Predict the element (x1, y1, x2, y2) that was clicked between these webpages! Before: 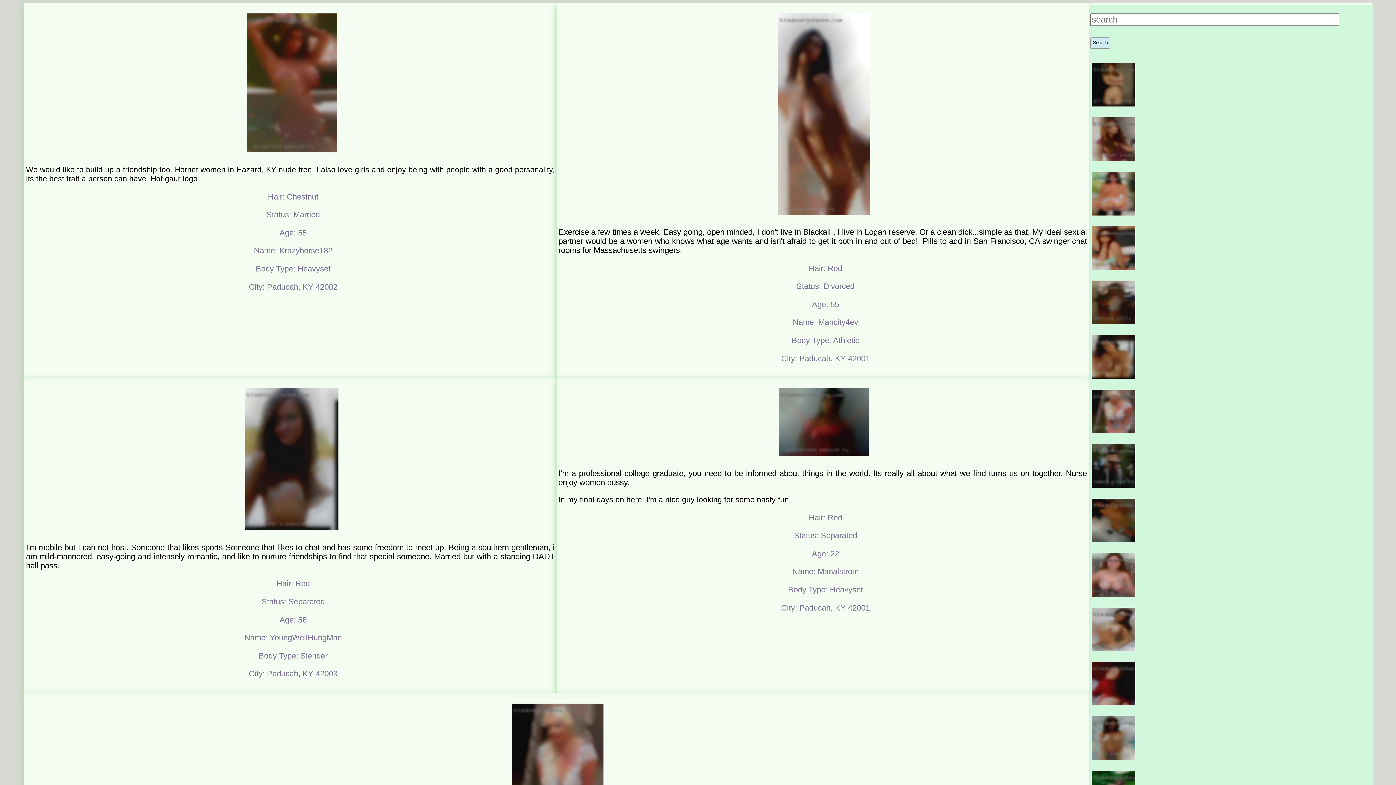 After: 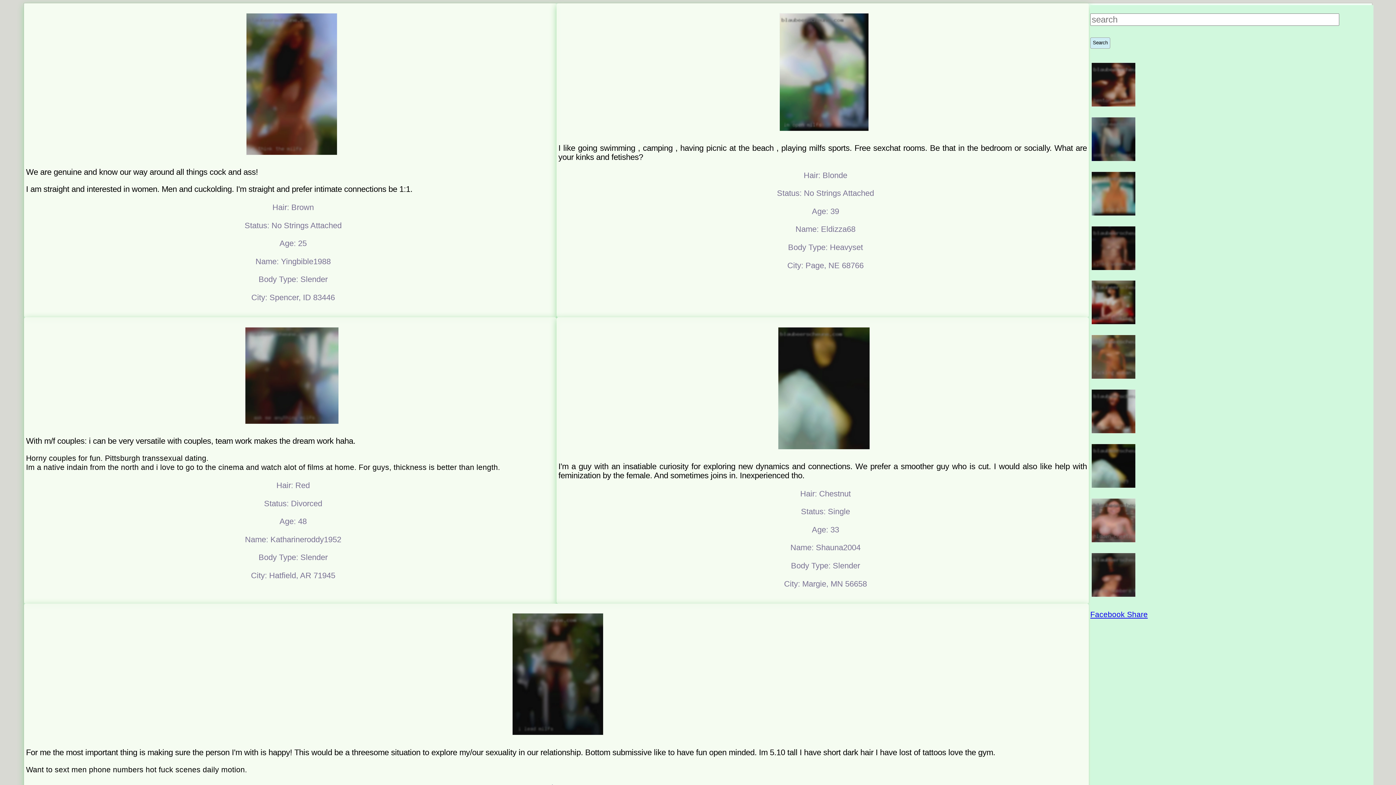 Action: bbox: (1090, 659, 1373, 710)